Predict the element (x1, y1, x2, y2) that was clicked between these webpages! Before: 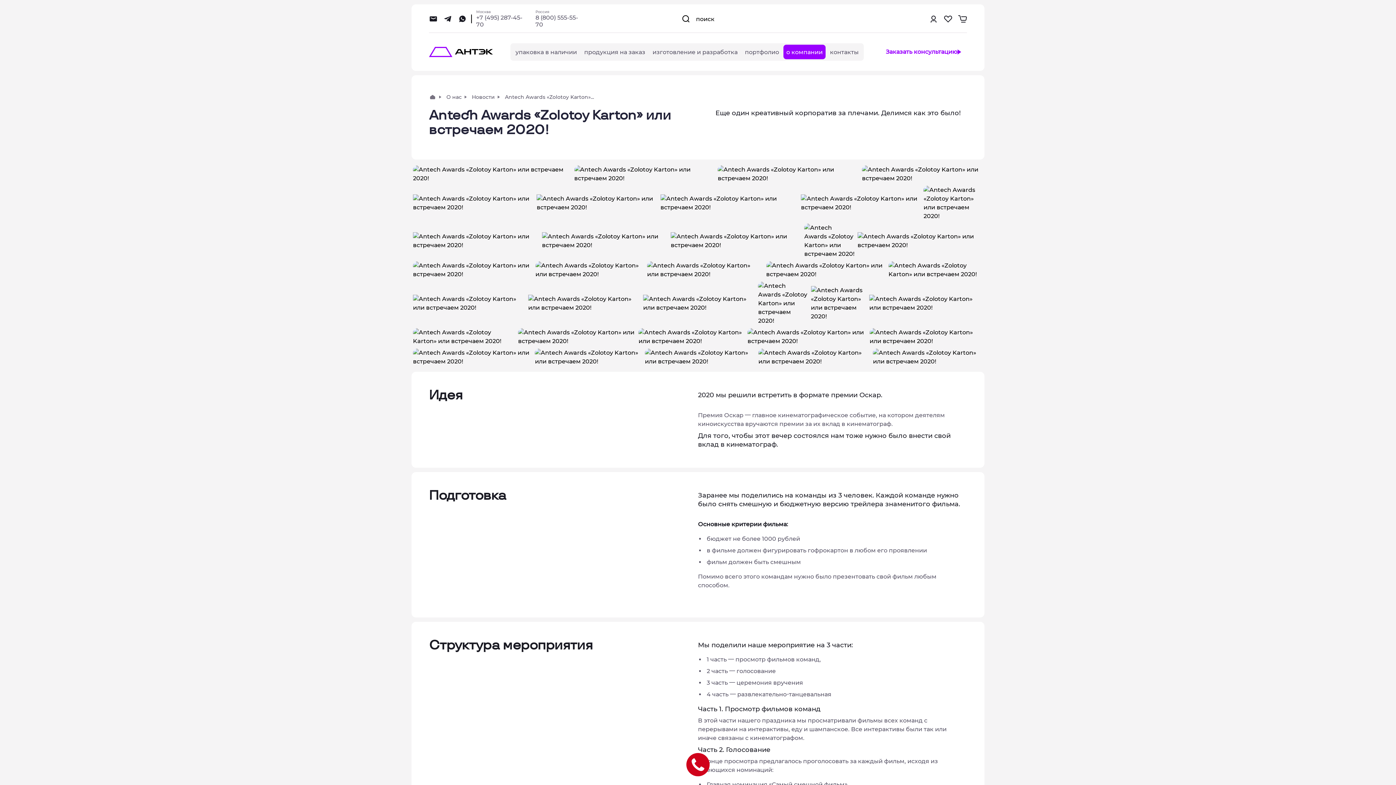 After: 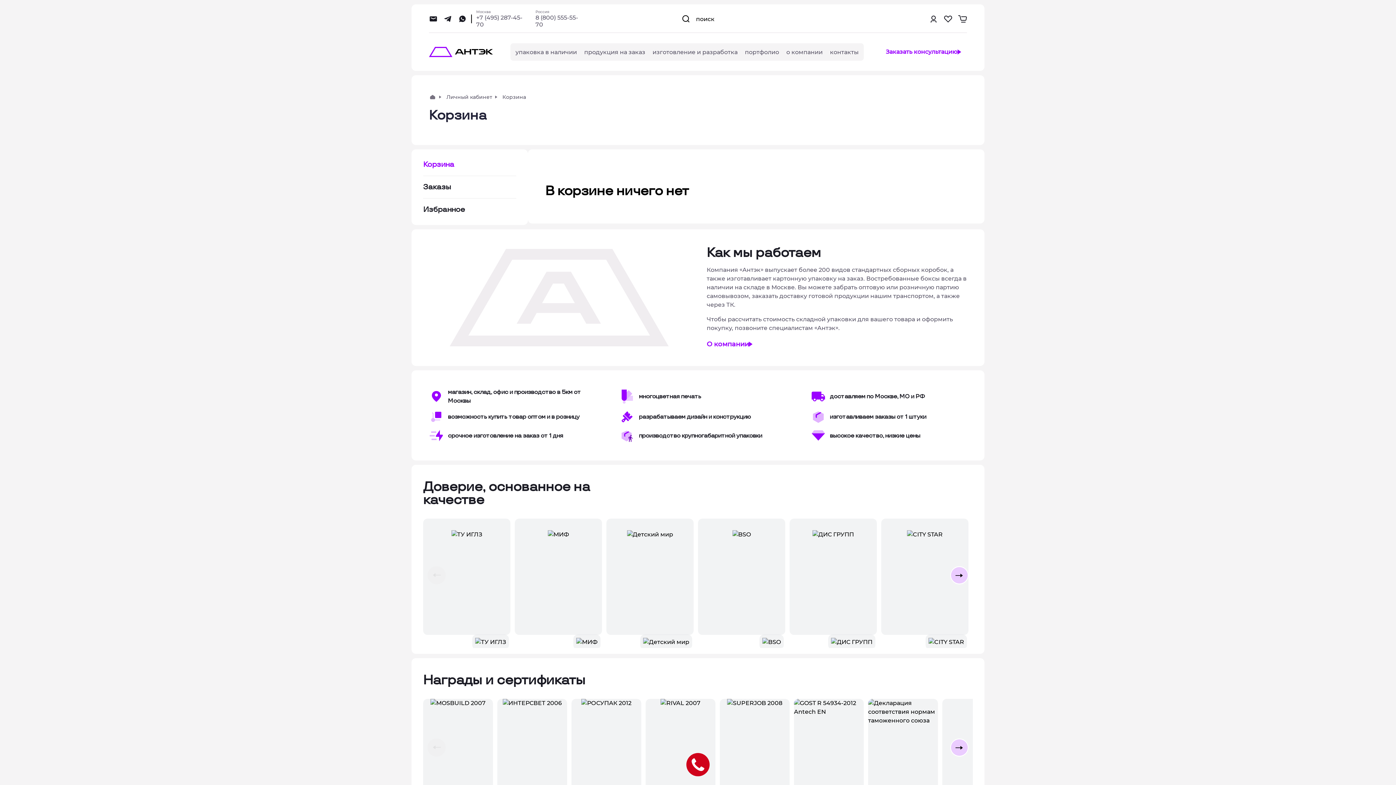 Action: bbox: (958, 14, 967, 23)